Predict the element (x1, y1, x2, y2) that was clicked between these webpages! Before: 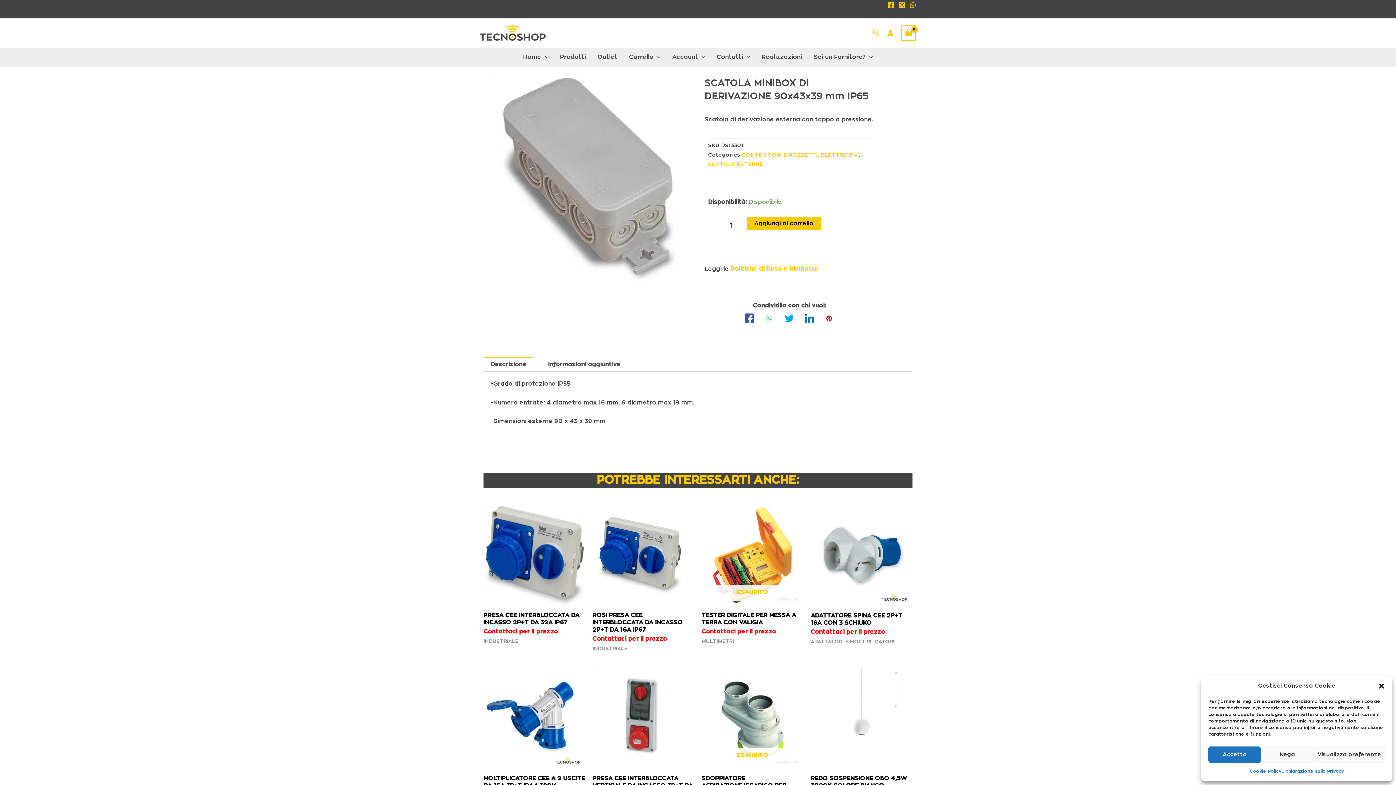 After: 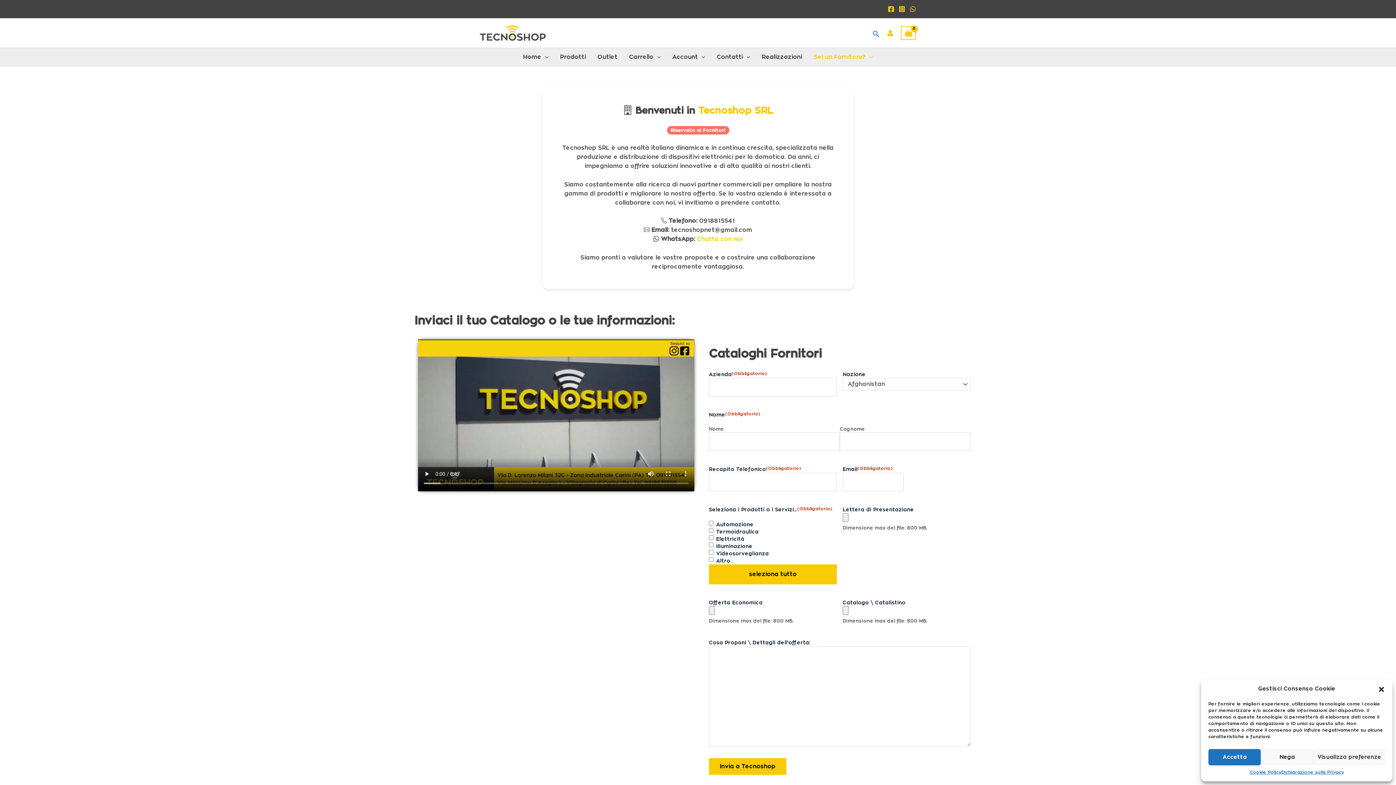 Action: bbox: (808, 48, 878, 66) label: Sei un Fornitore?